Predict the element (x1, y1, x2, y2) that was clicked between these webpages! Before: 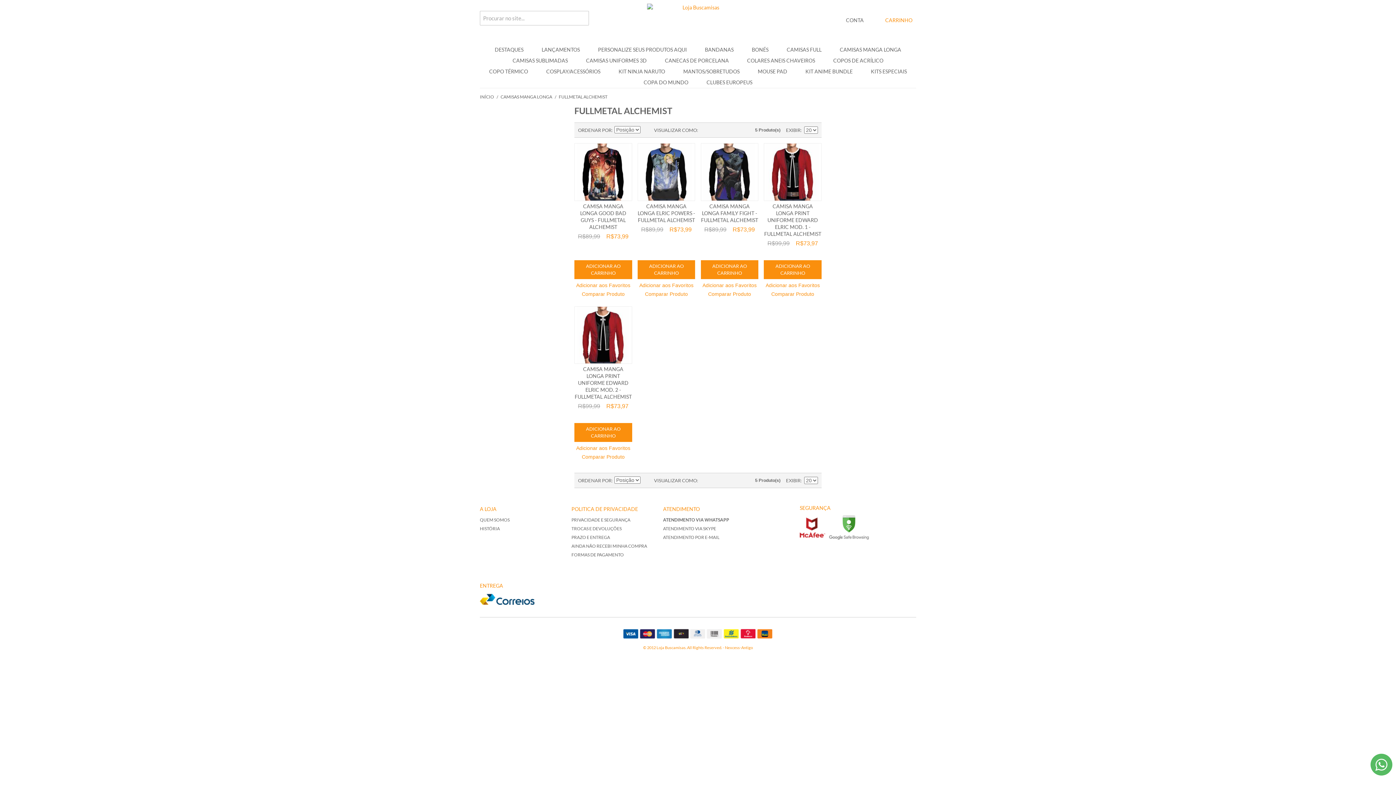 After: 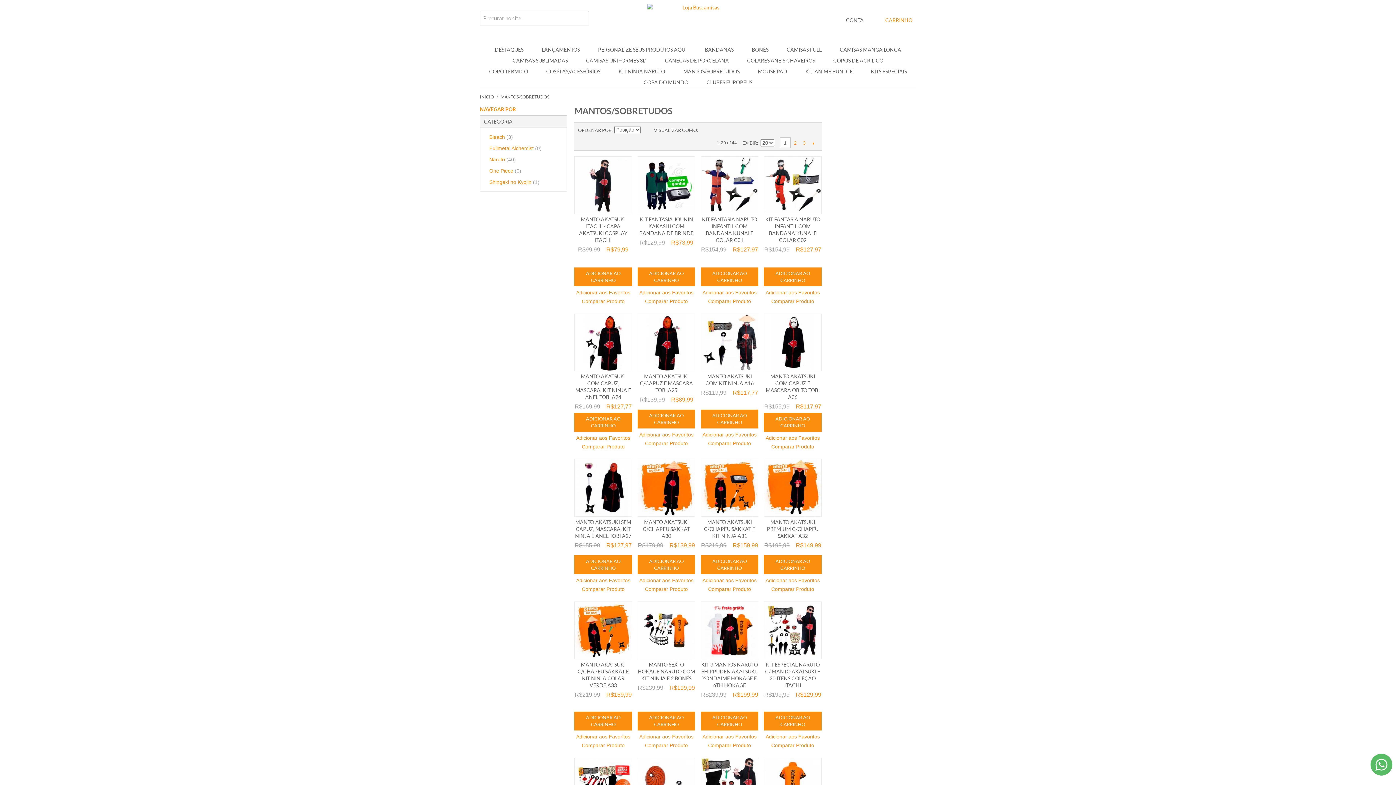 Action: bbox: (674, 66, 748, 77) label: MANTOS/SOBRETUDOS